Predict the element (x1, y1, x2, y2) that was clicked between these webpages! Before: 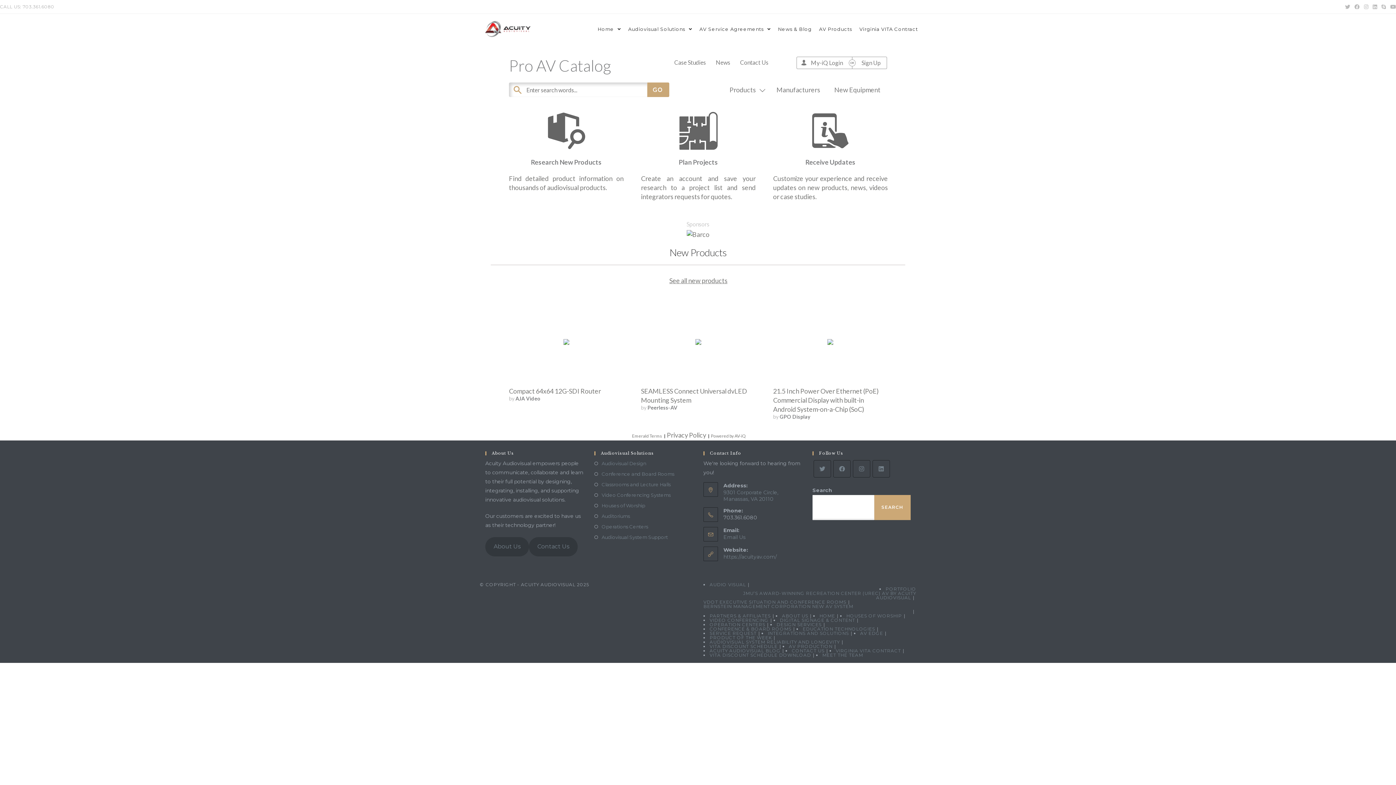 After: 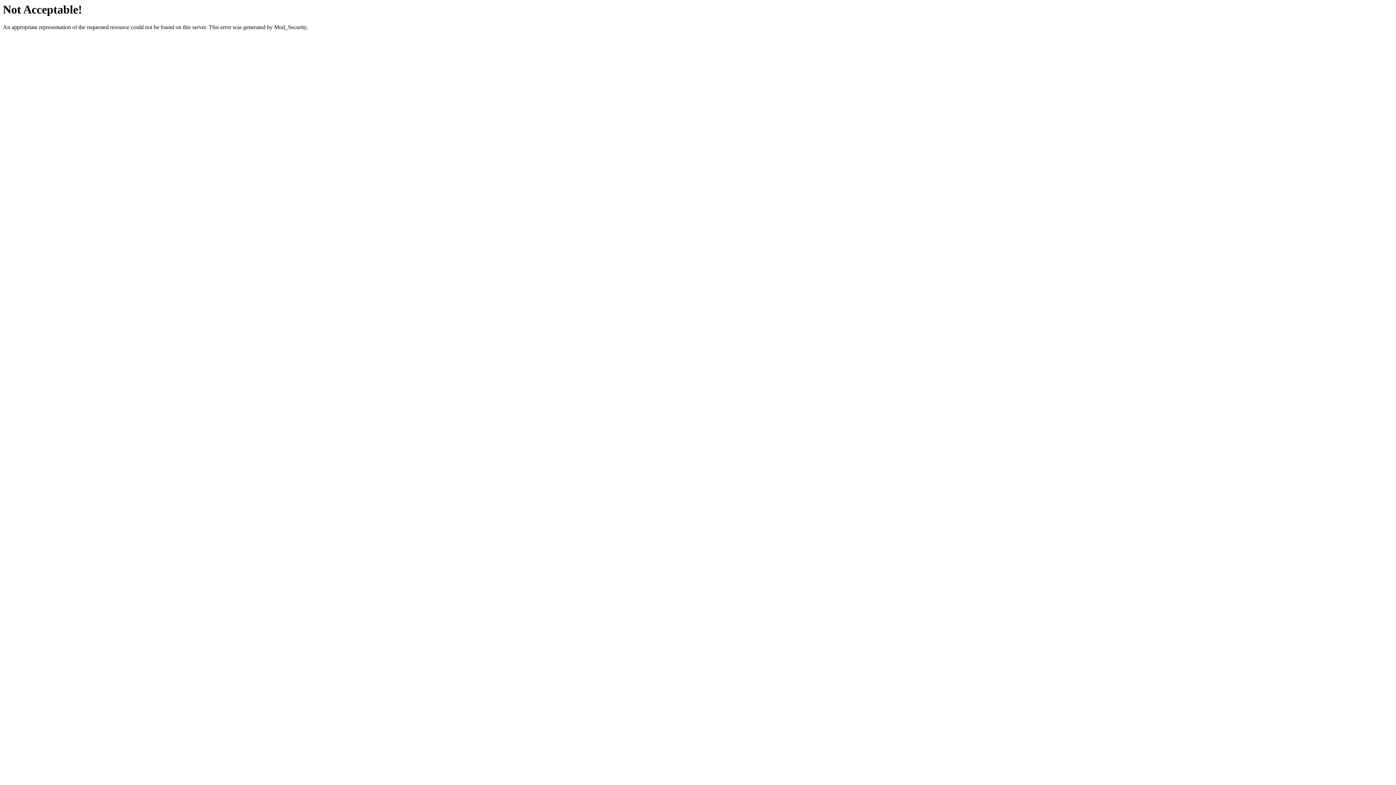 Action: bbox: (594, 512, 630, 520) label: Auditoriums